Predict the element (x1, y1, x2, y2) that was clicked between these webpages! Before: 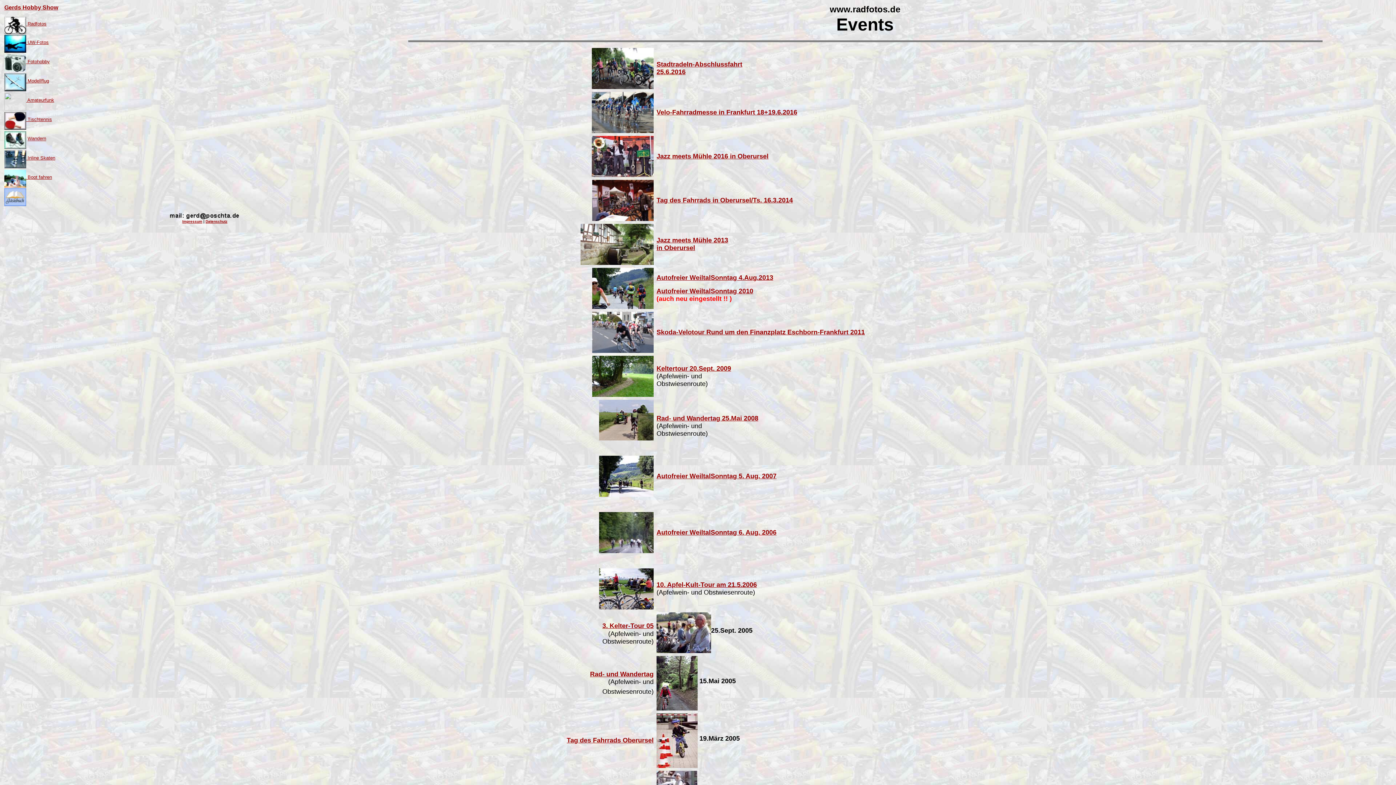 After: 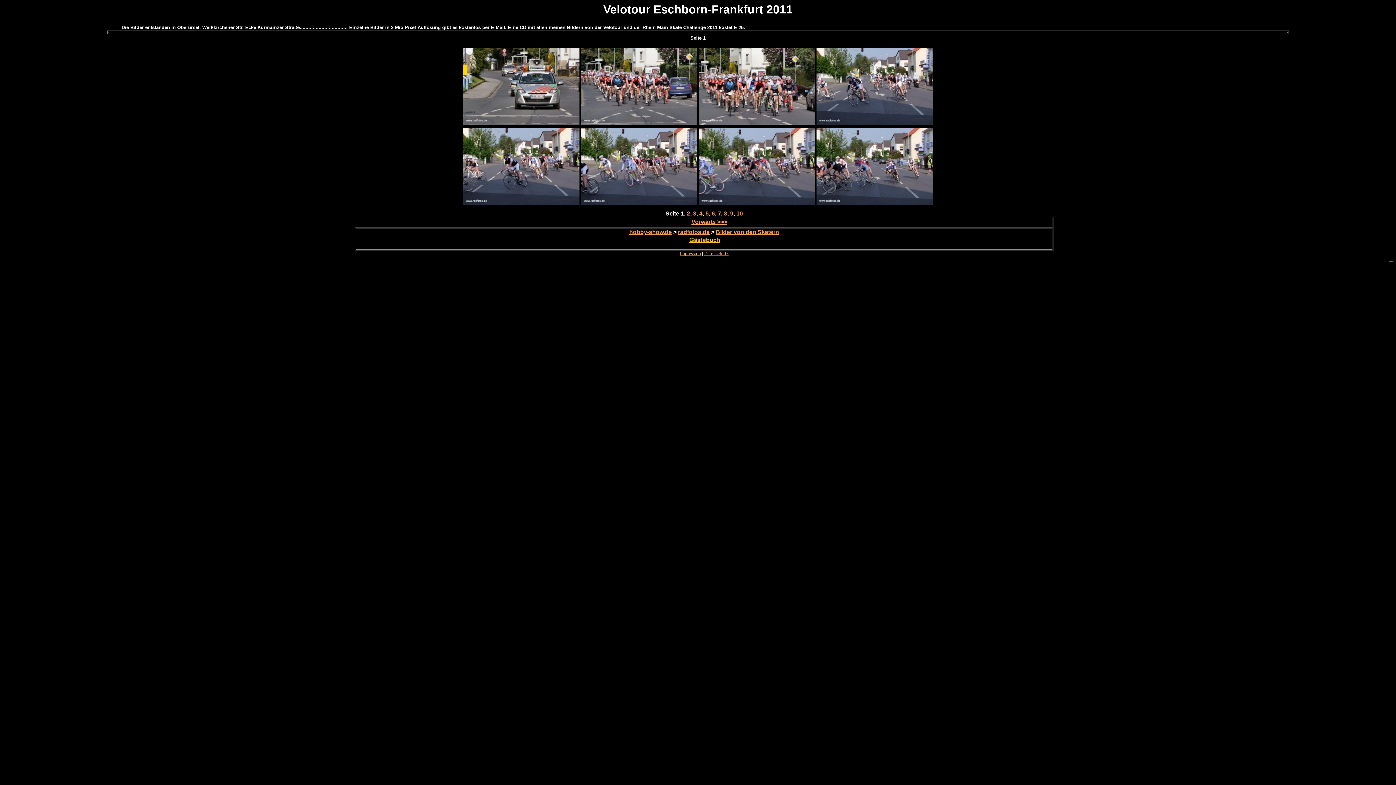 Action: label: Skoda-Velotour Rund um den Finanzplatz Eschborn-Frankfurt 2011 bbox: (656, 328, 865, 336)